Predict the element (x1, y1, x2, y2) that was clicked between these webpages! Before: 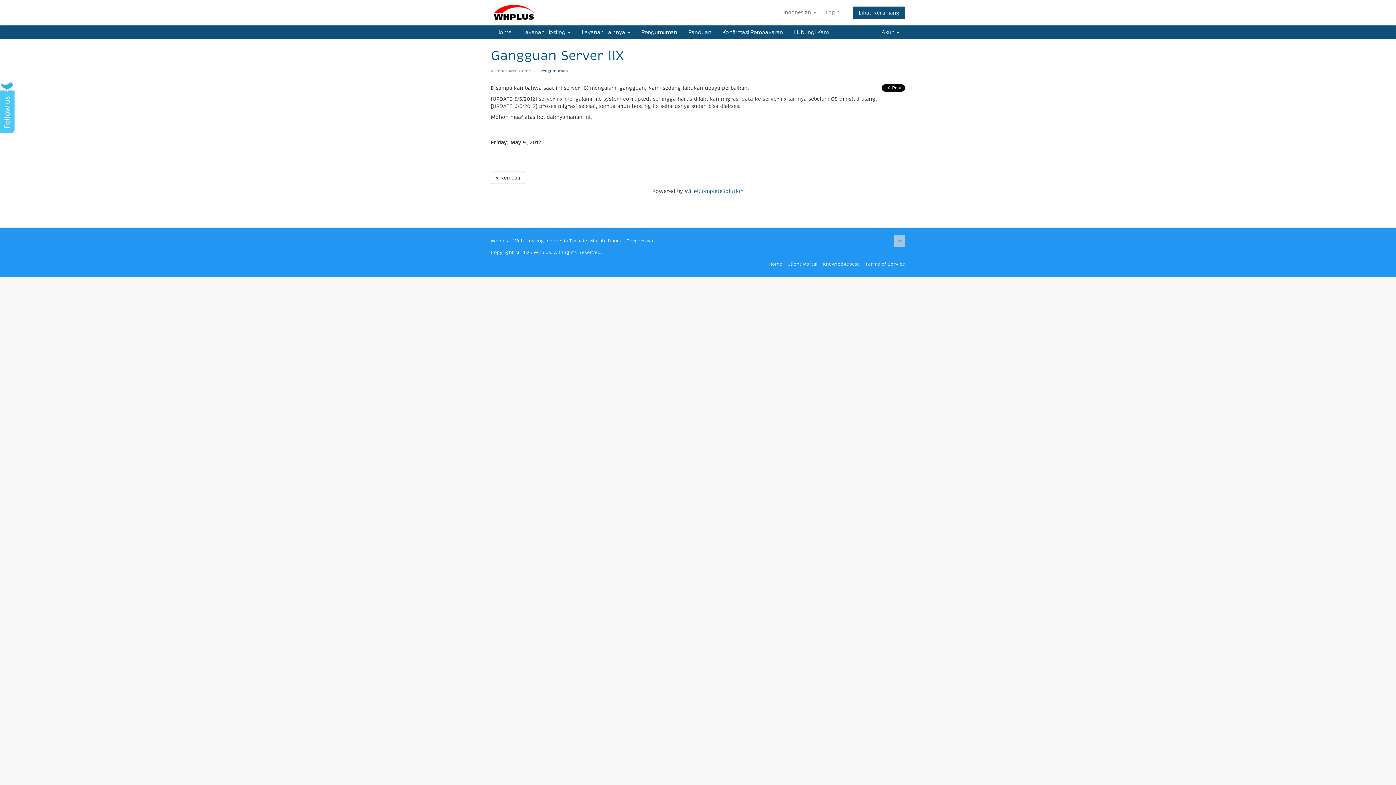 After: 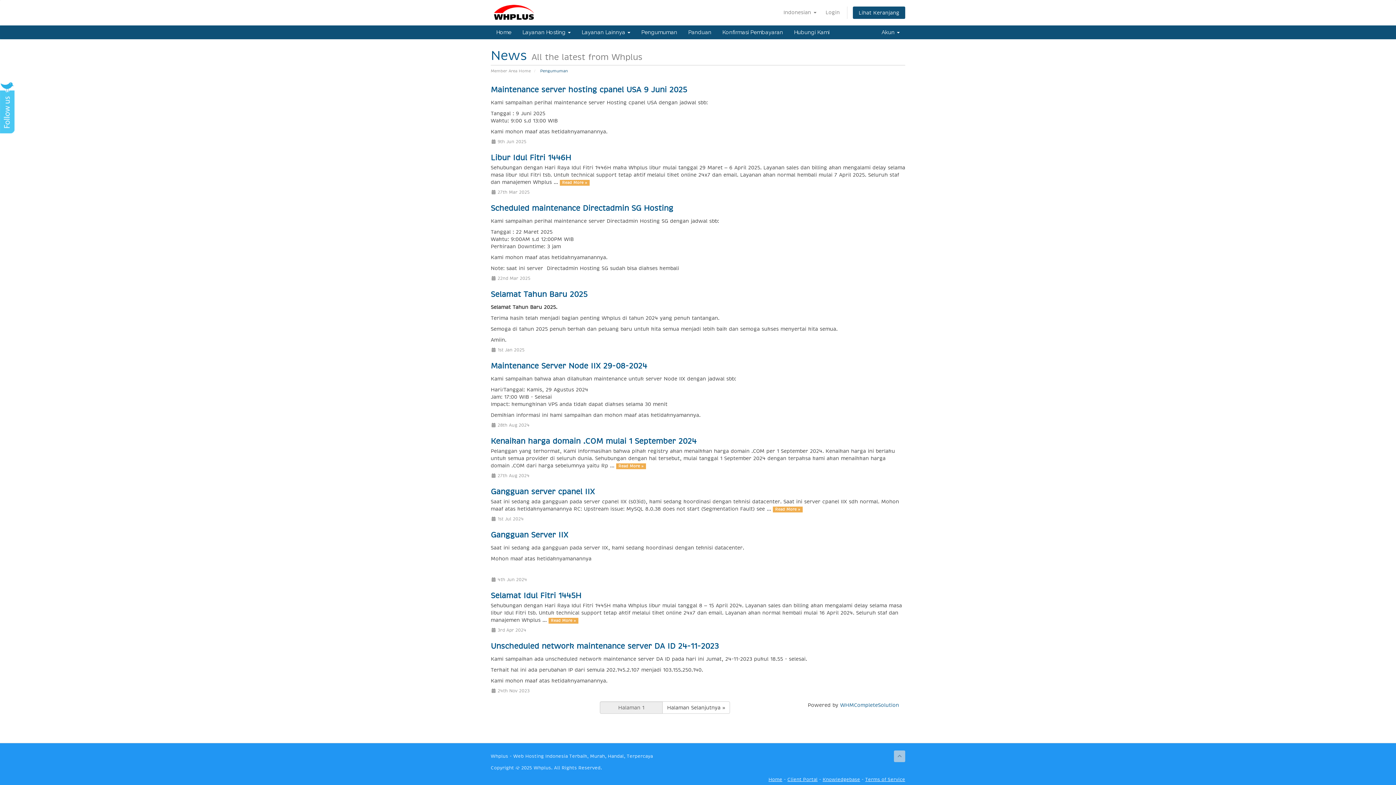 Action: bbox: (490, 171, 525, 184) label: « Kembali